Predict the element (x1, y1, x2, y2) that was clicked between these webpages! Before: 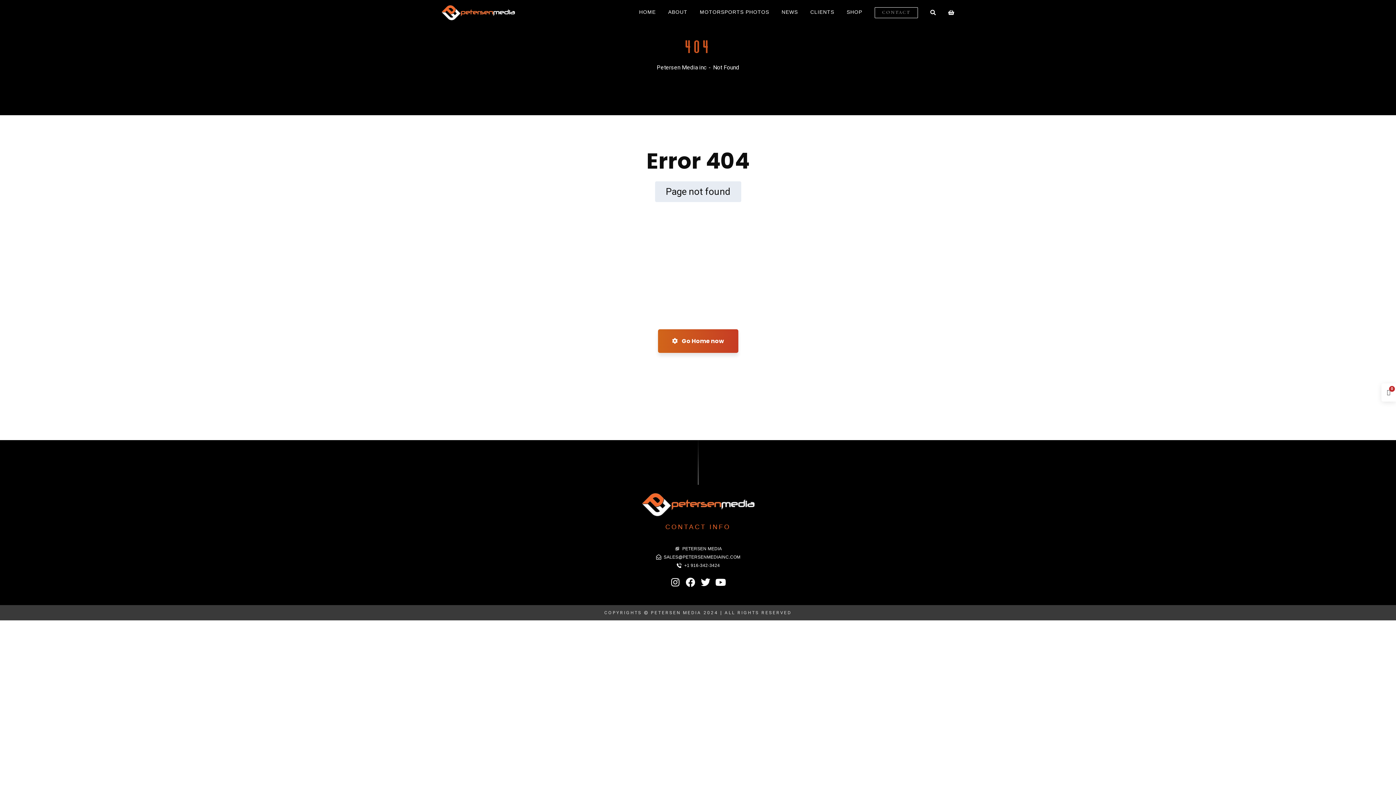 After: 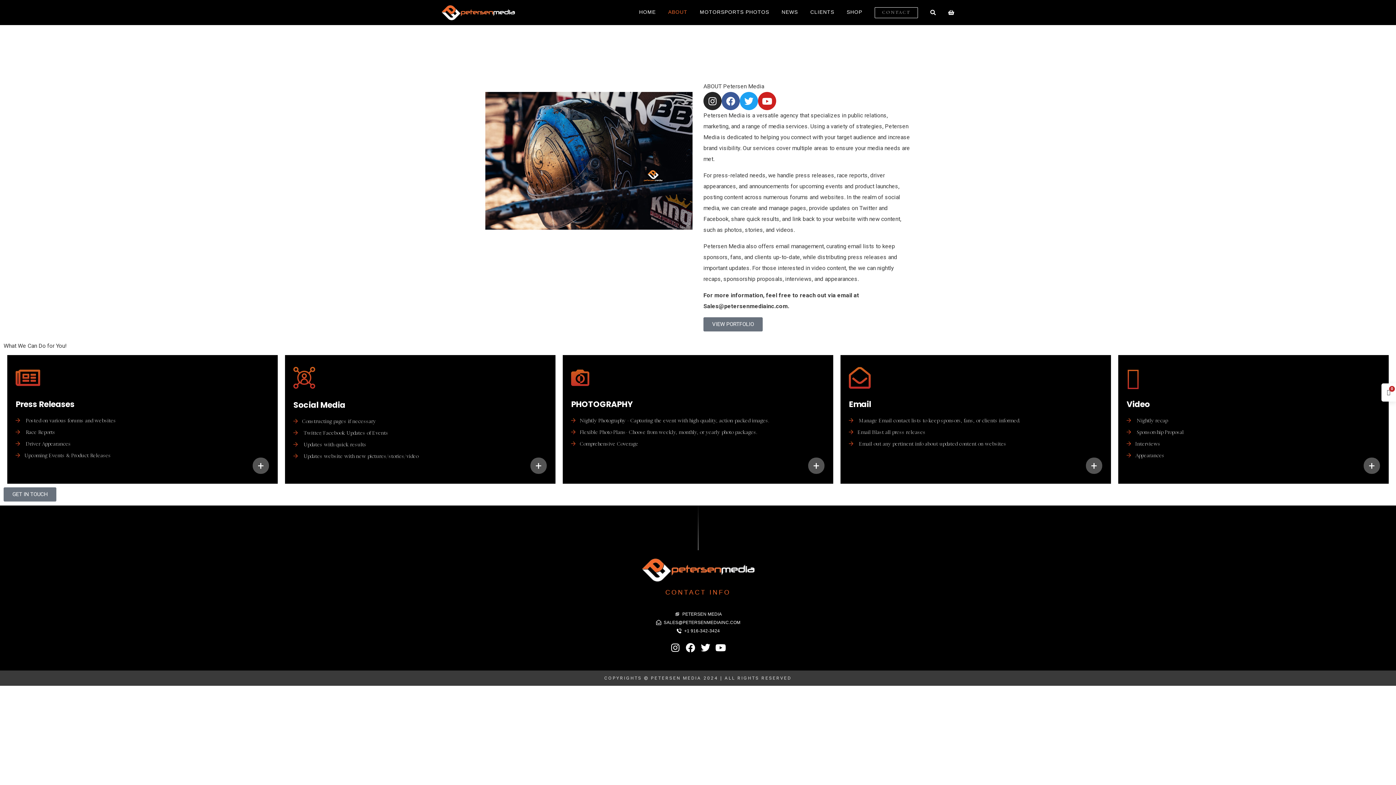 Action: label: ABOUT bbox: (668, 5, 687, 18)